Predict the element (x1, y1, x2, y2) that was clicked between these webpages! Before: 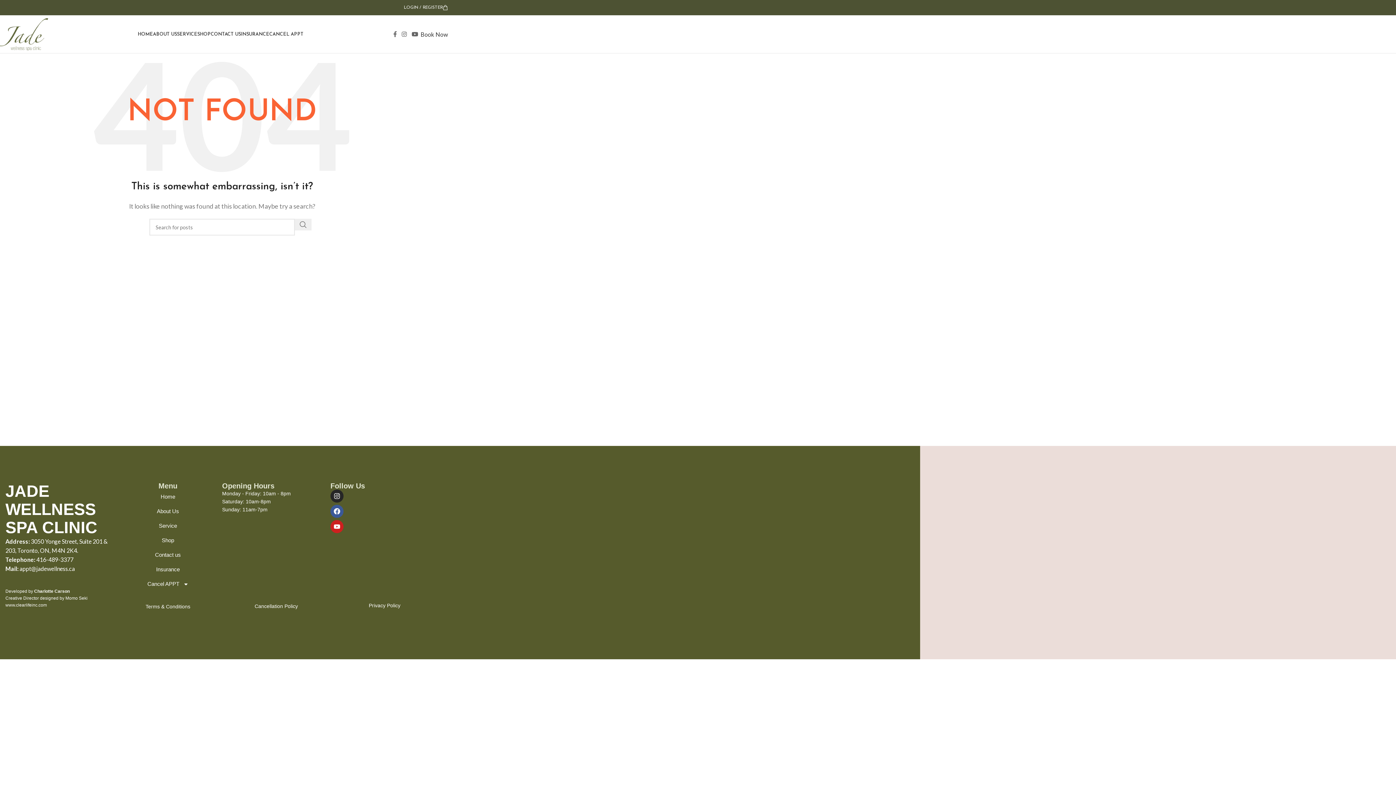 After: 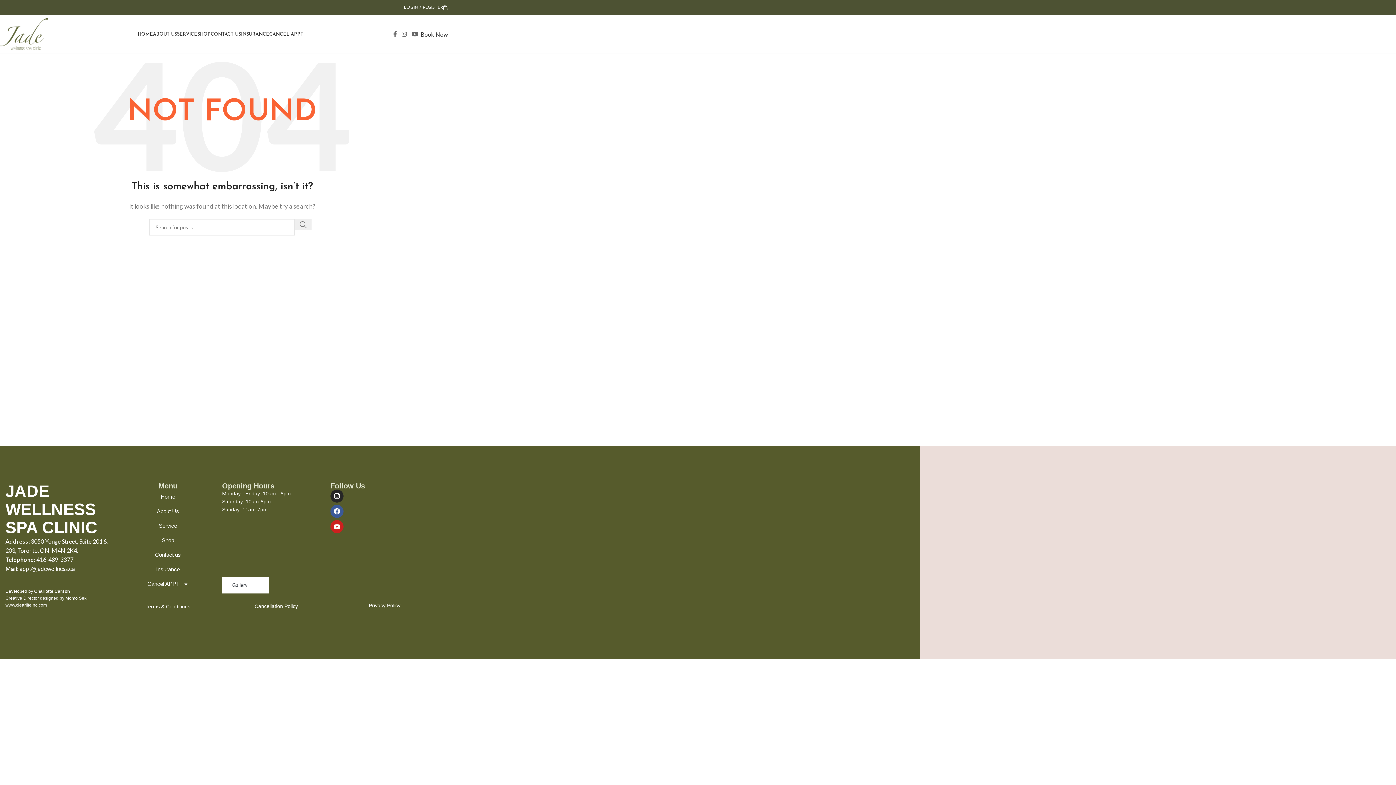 Action: label: Cancel APPT bbox: (113, 577, 222, 591)